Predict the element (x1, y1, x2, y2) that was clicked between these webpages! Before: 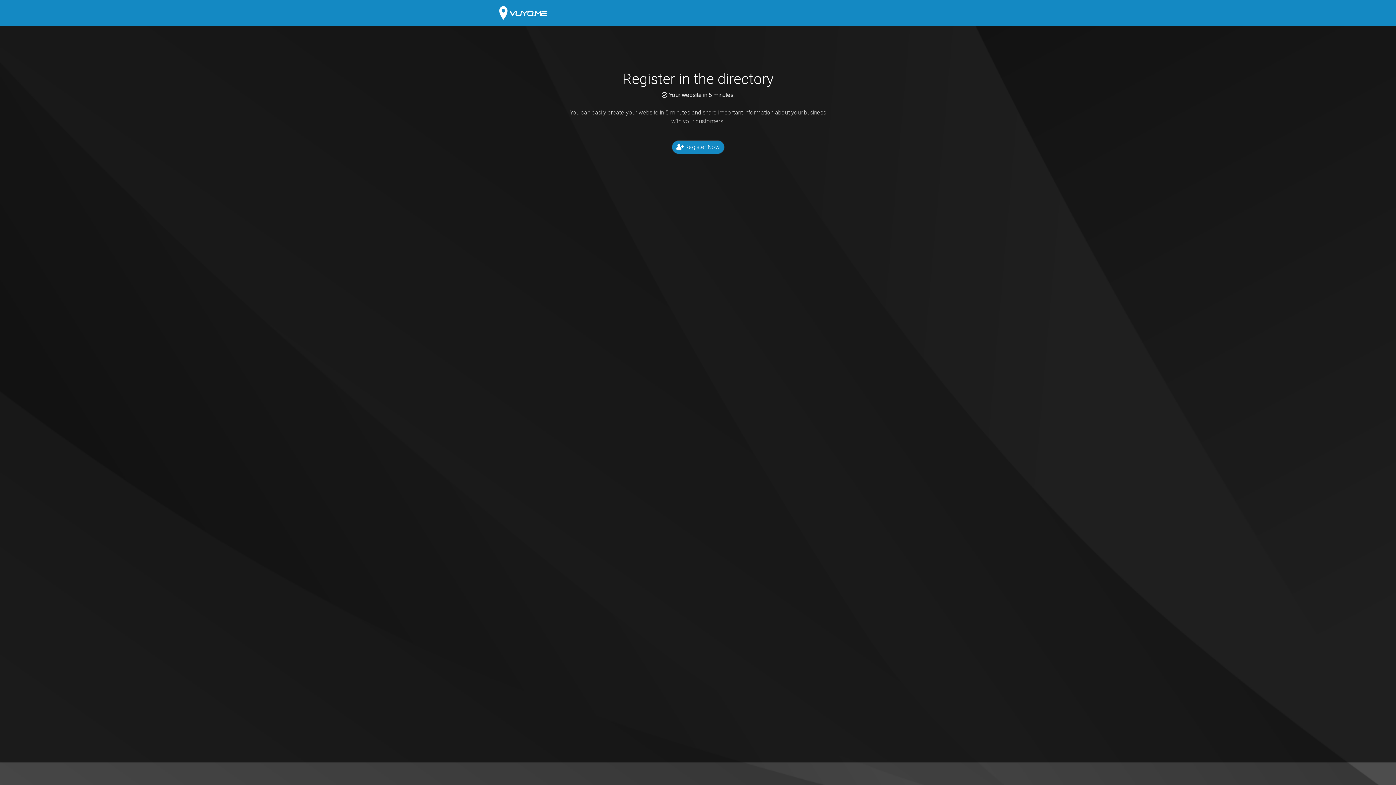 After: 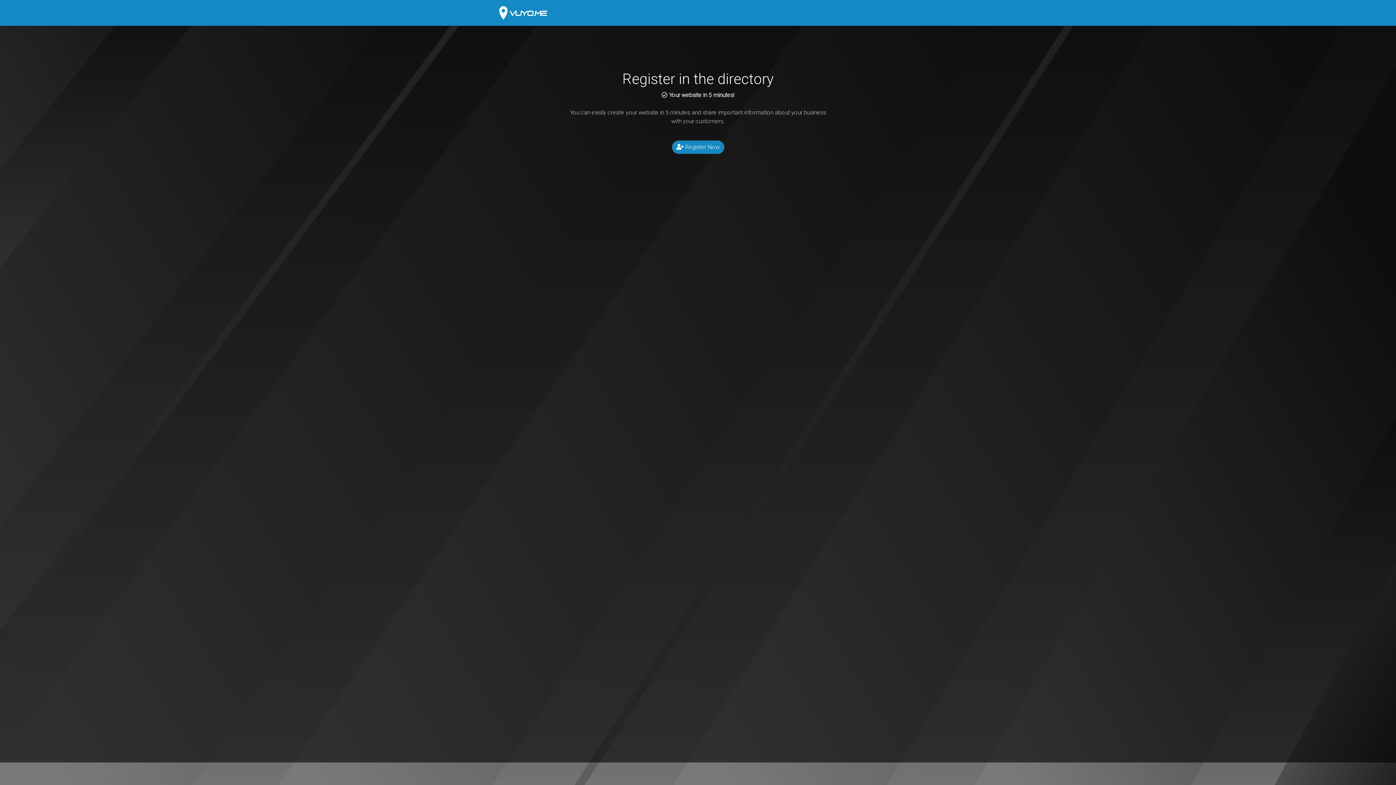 Action: bbox: (496, 9, 550, 15)